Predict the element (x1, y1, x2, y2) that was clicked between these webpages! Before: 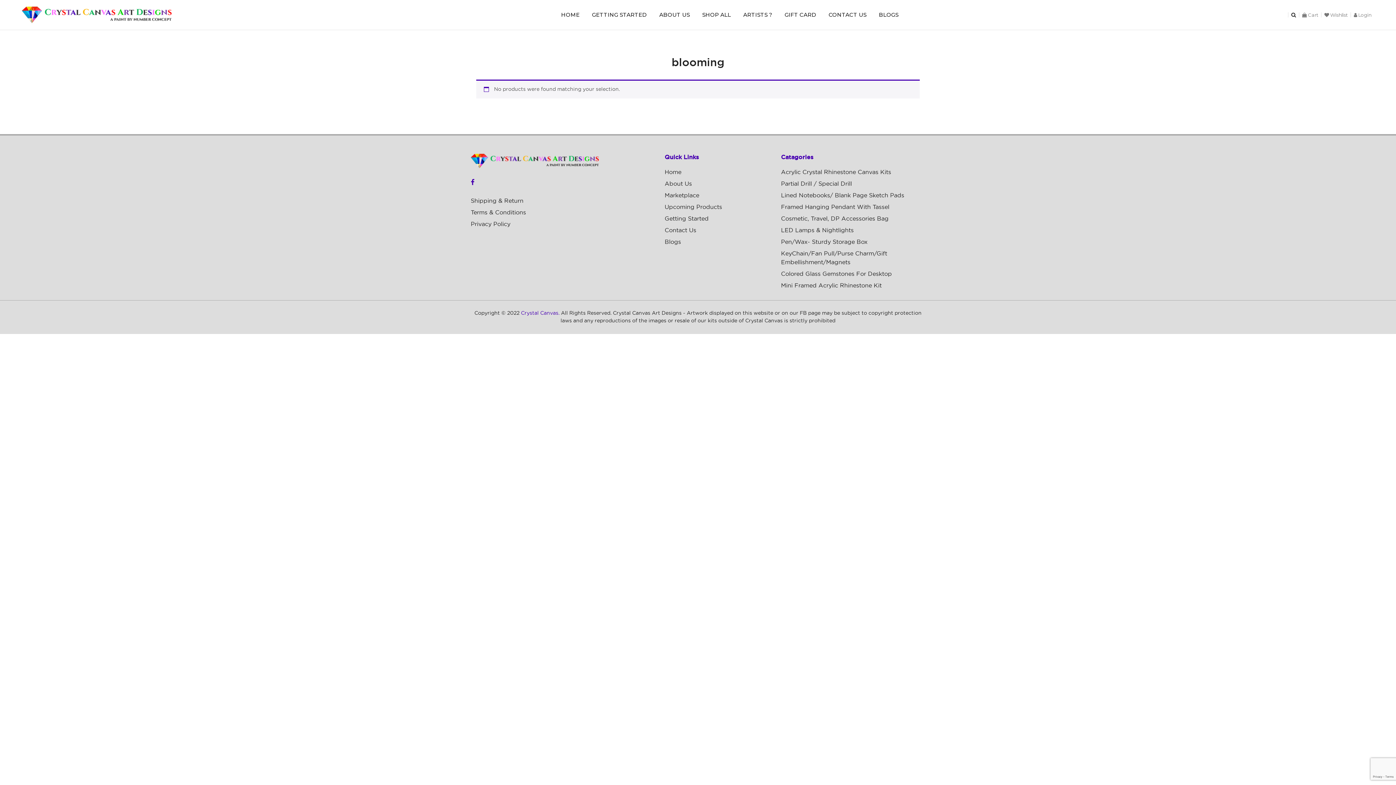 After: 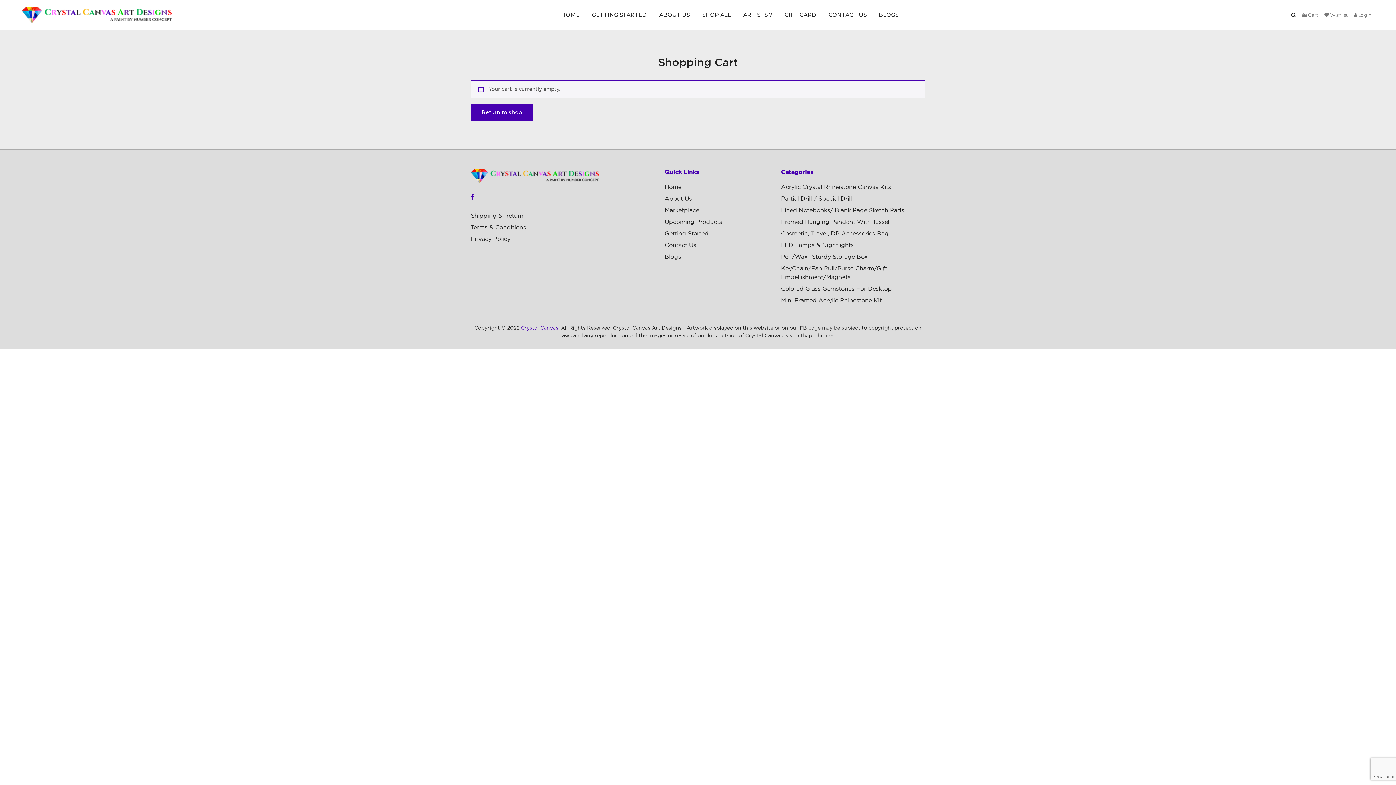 Action: bbox: (1302, 12, 1318, 17) label:  Cart